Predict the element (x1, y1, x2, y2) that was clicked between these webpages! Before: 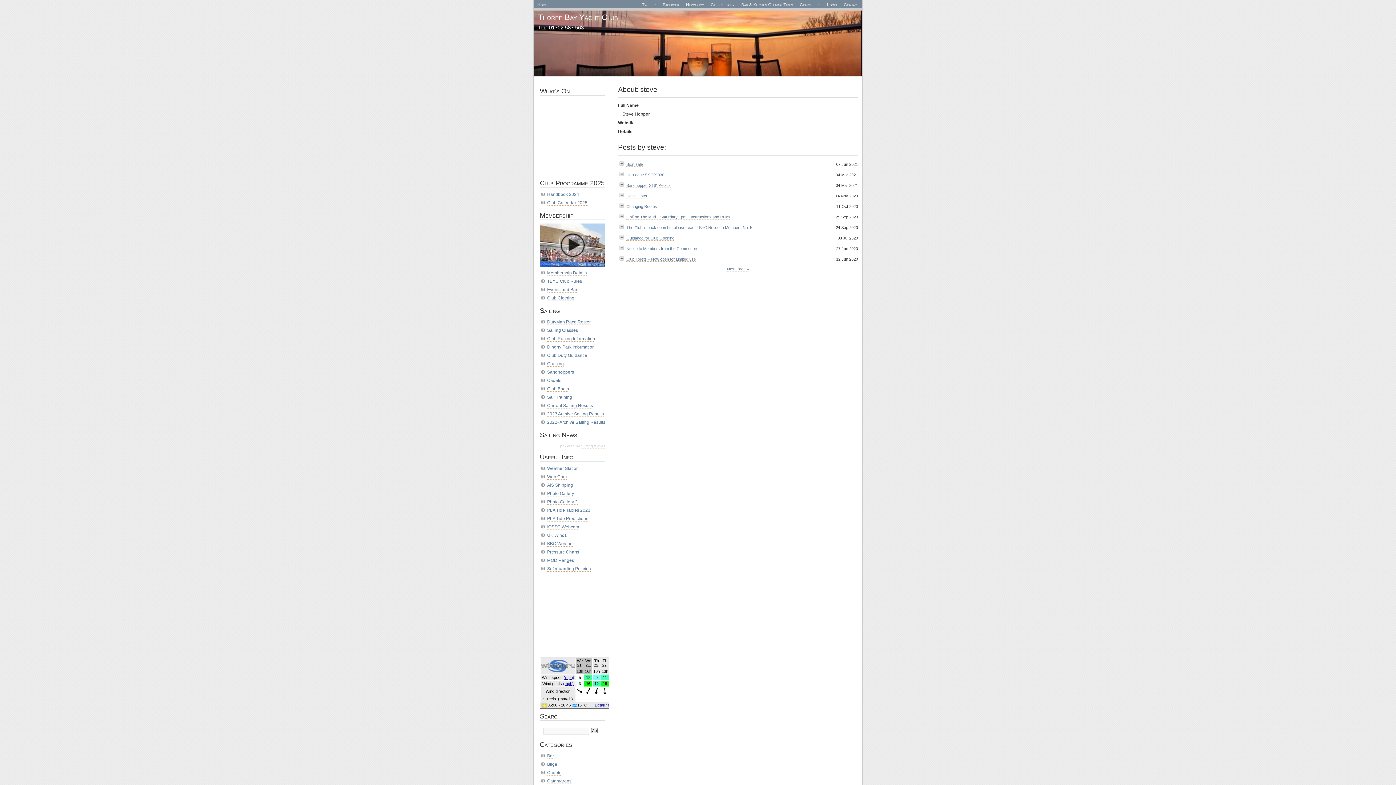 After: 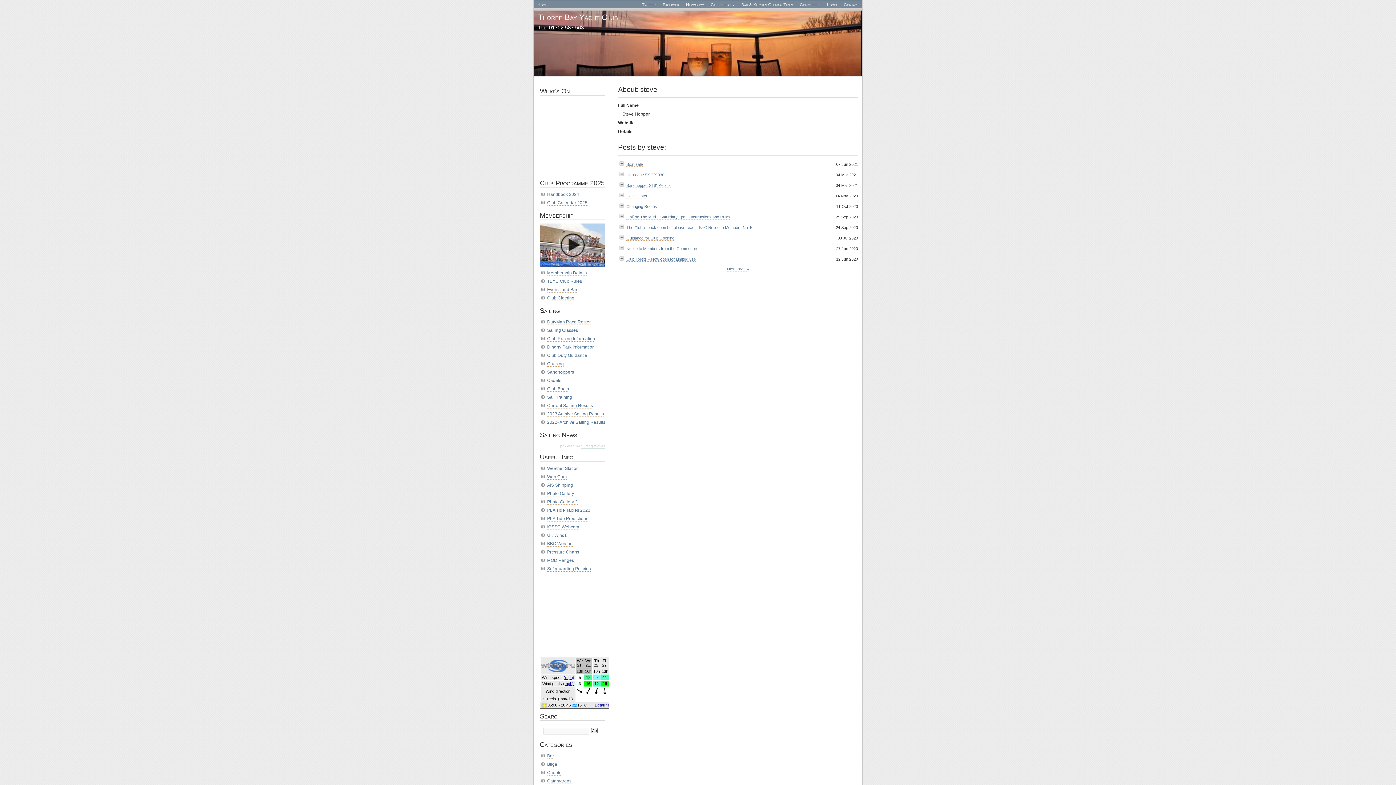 Action: bbox: (581, 444, 605, 448) label: Surfing Waves